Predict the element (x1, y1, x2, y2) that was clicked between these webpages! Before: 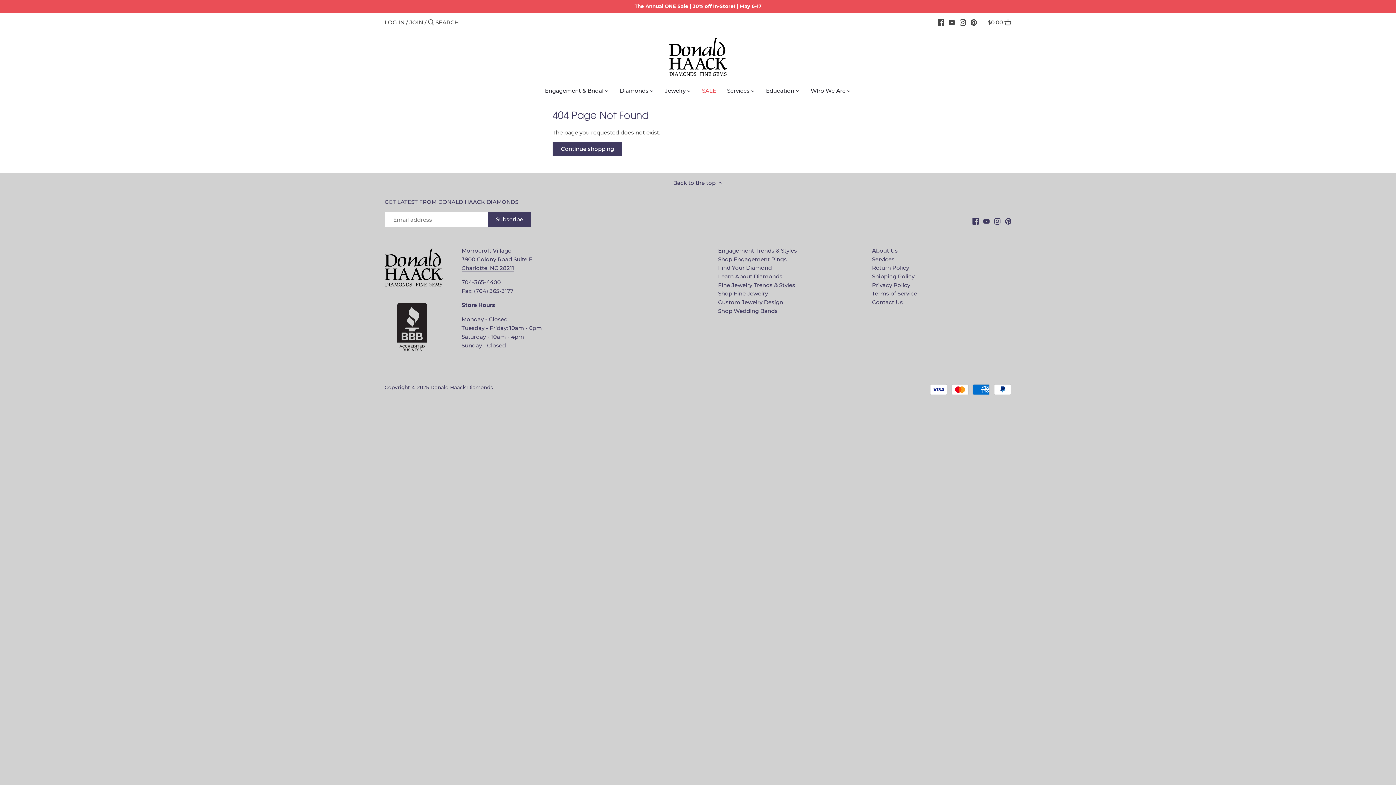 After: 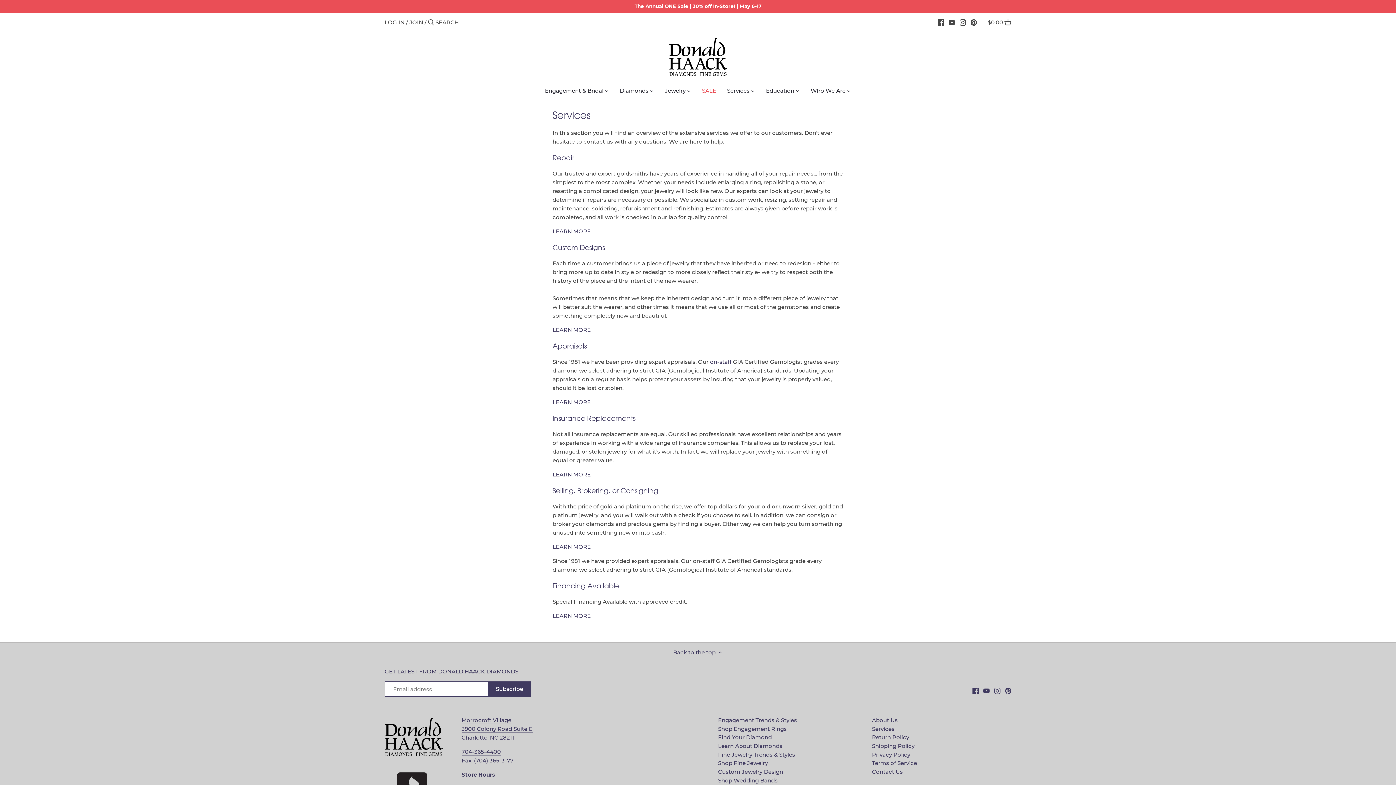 Action: bbox: (872, 255, 894, 263) label: Services